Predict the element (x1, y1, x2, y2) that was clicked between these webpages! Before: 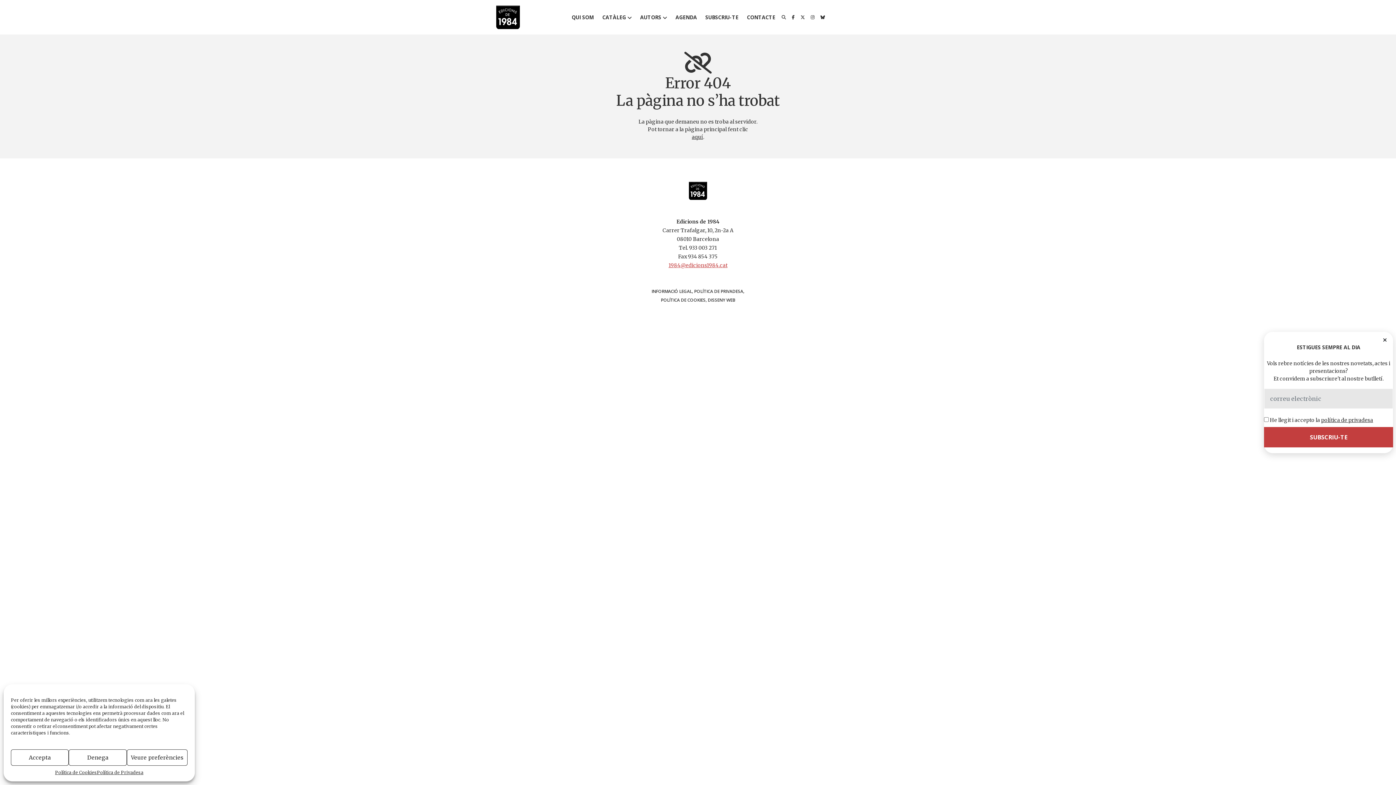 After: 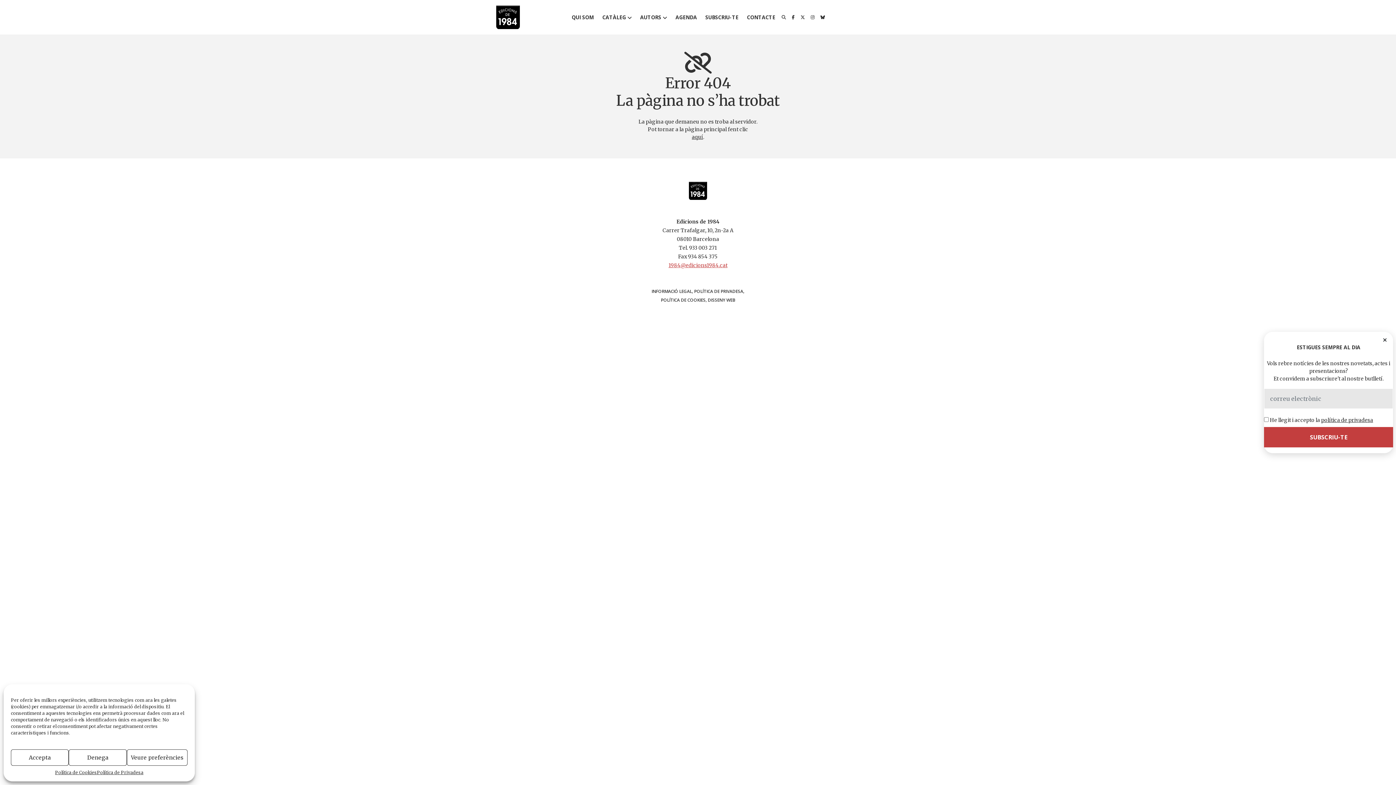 Action: bbox: (810, 14, 814, 20)